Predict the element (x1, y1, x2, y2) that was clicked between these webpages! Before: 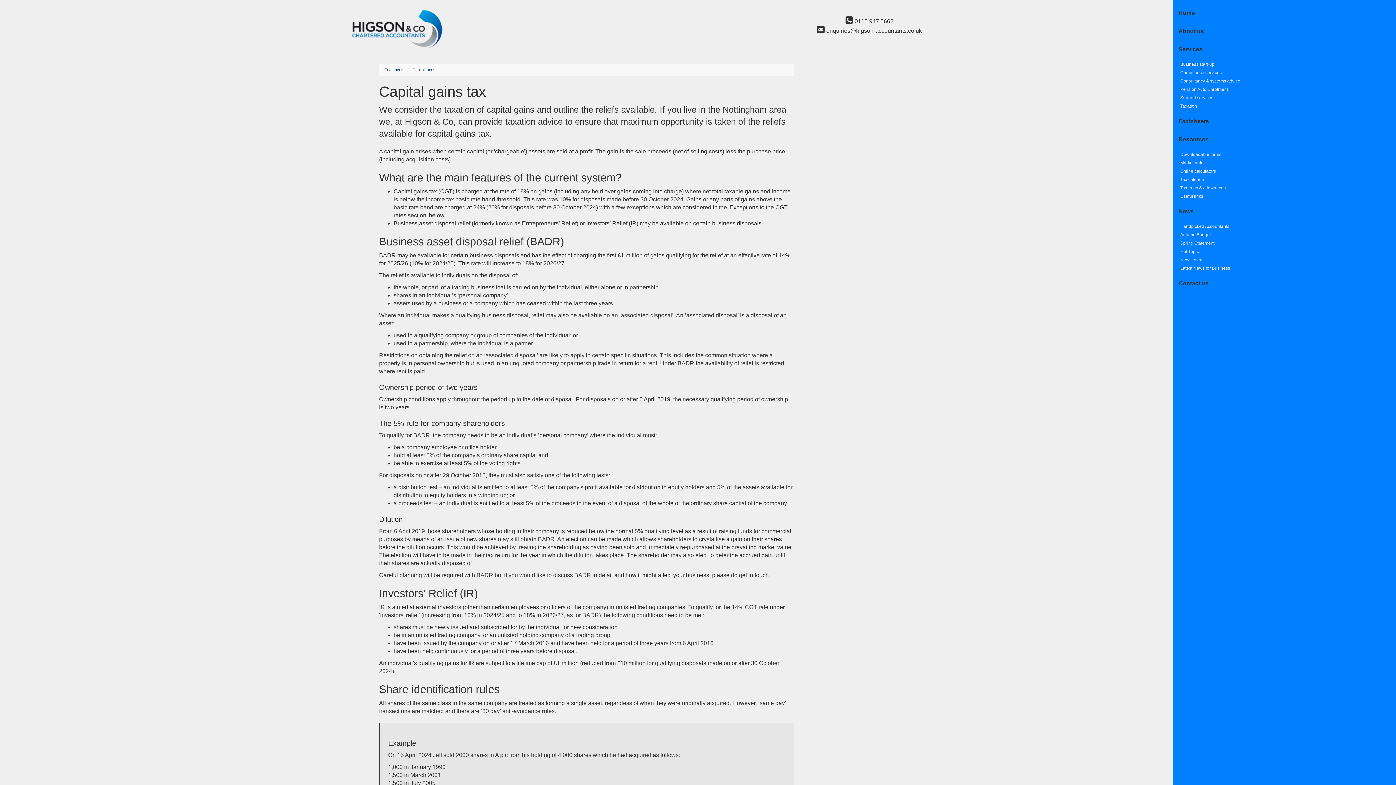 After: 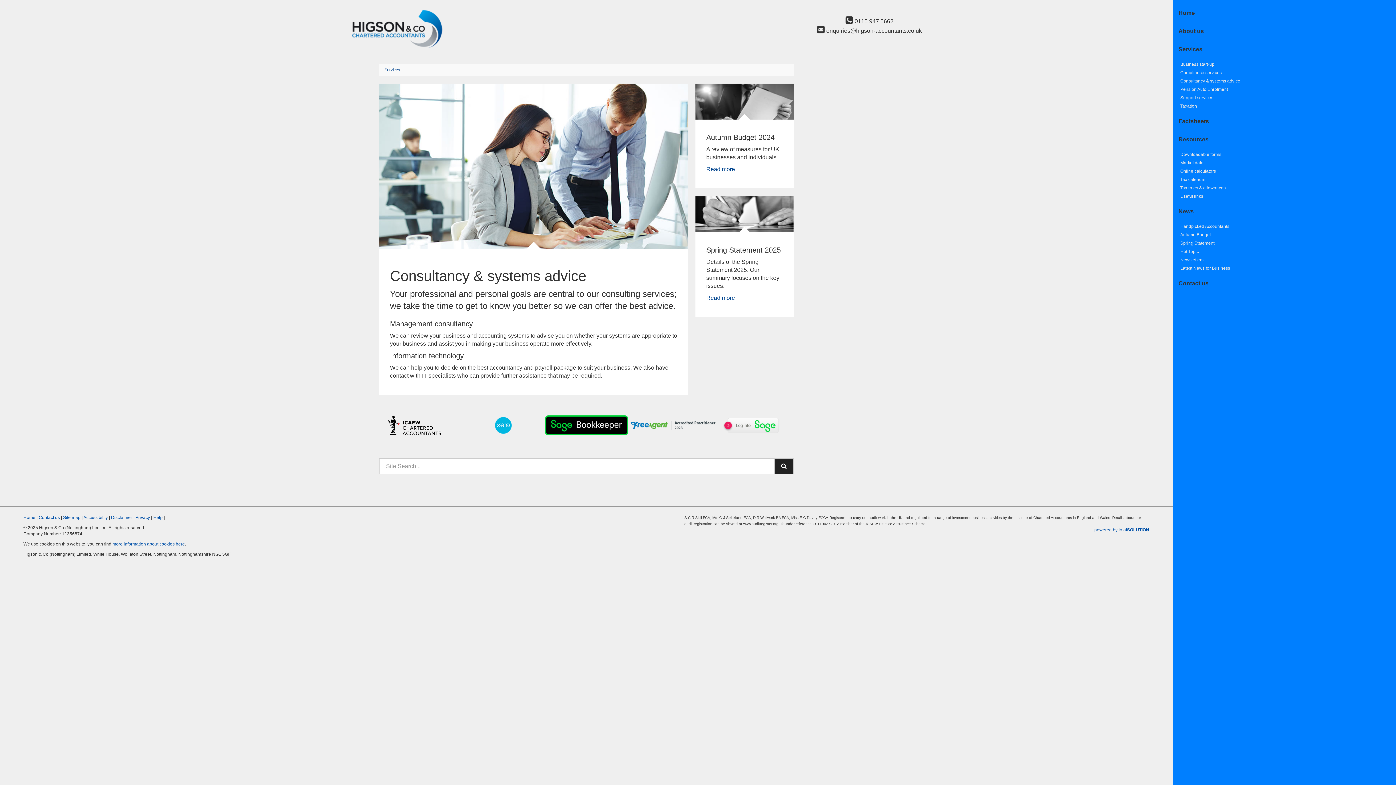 Action: bbox: (1173, 77, 1418, 85) label: Consultancy & systems advice